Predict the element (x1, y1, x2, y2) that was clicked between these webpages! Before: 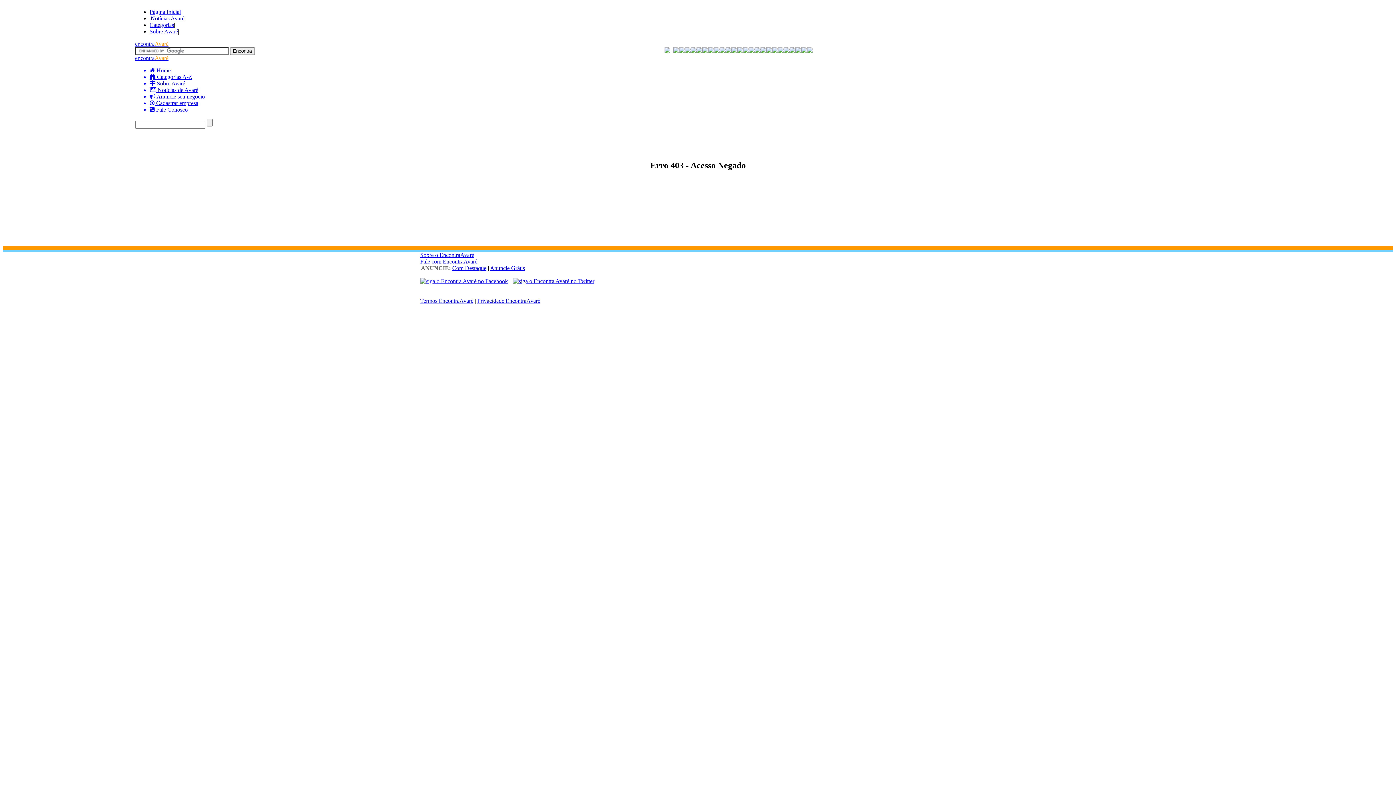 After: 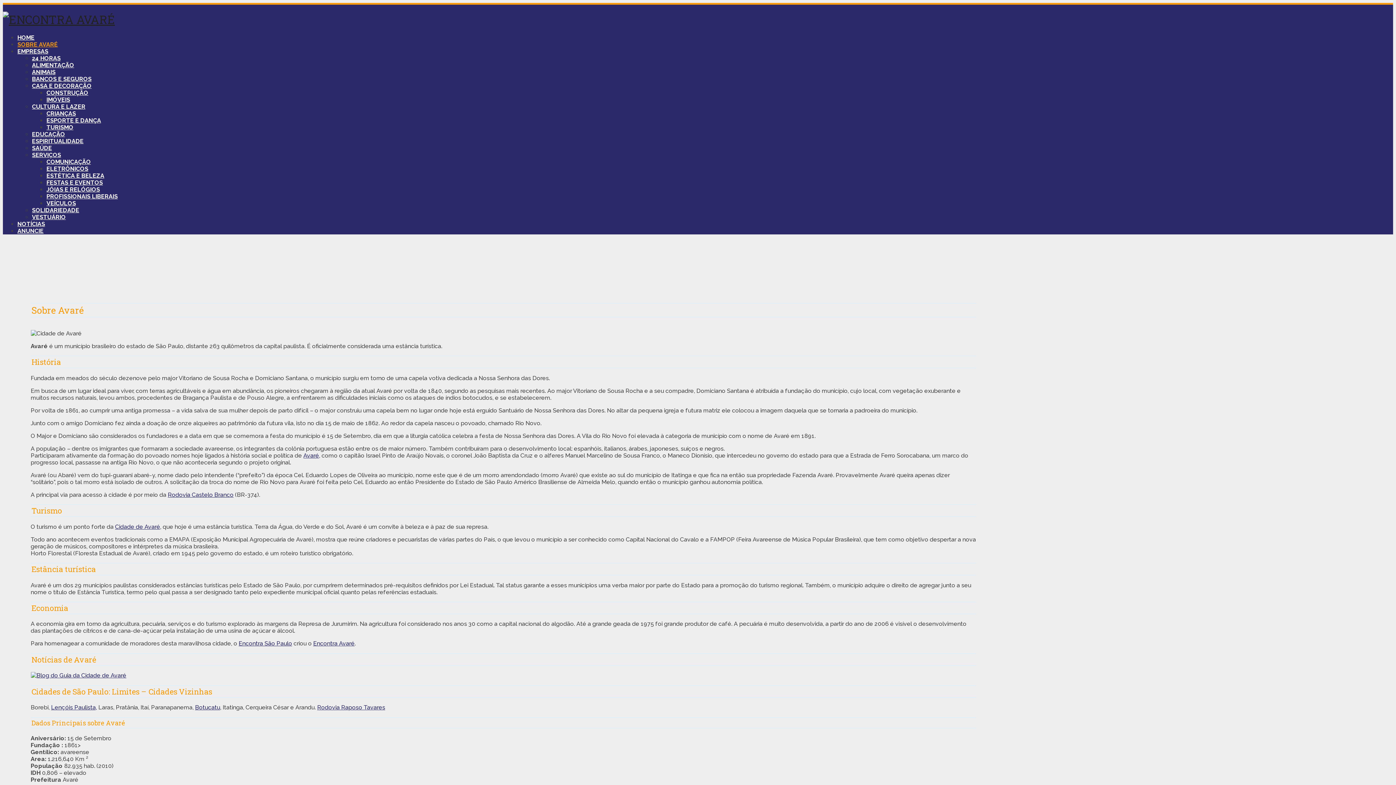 Action: label:  Sobre Avaré bbox: (149, 80, 1261, 86)